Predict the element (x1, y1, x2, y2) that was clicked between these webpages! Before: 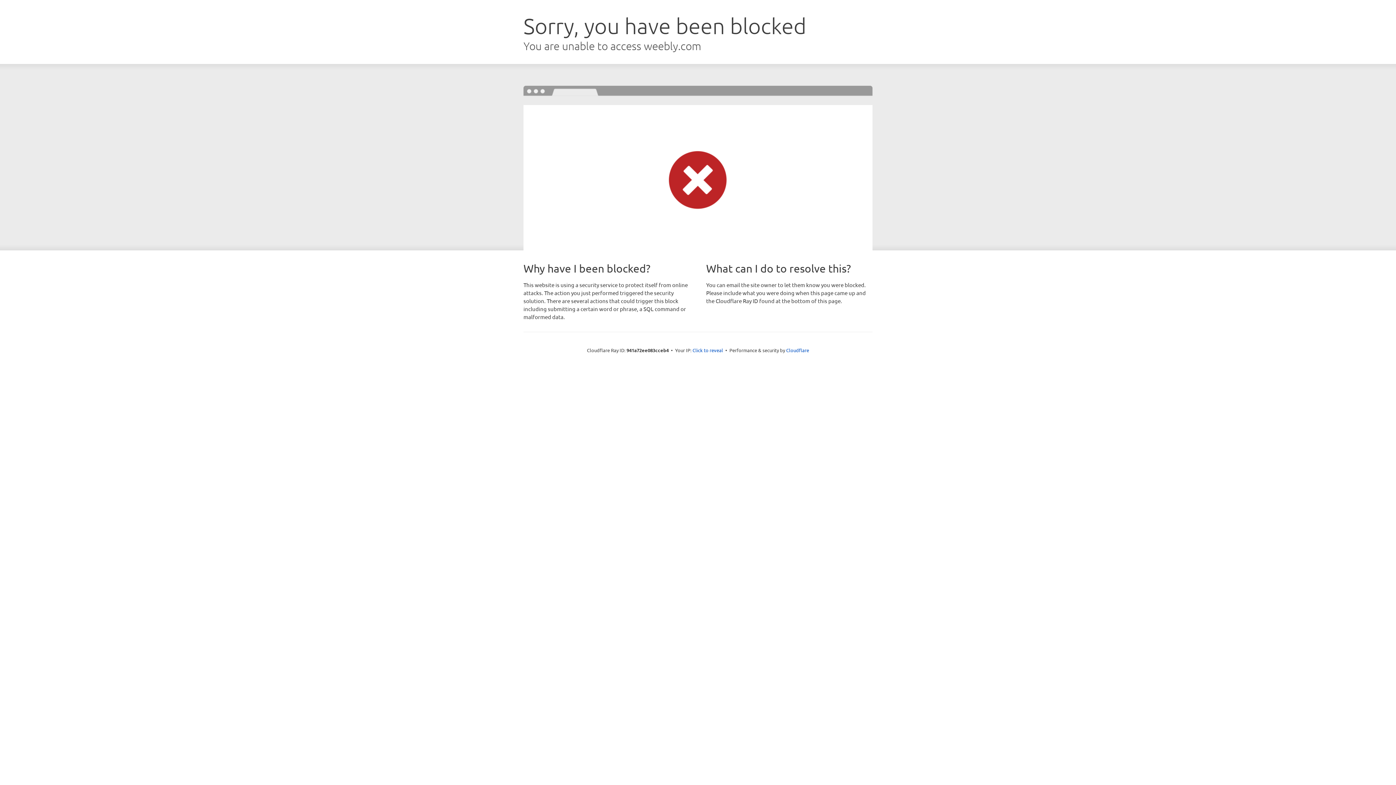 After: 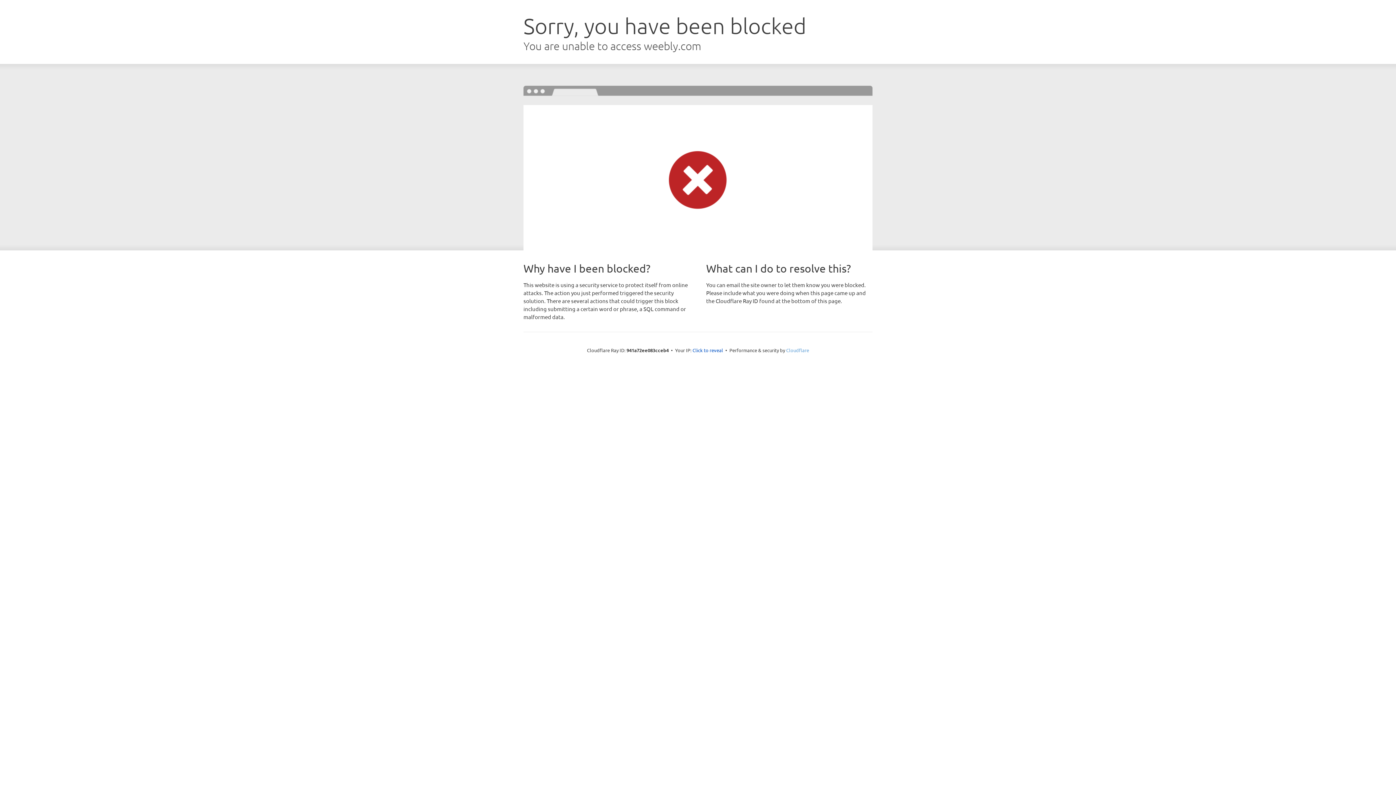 Action: bbox: (786, 347, 809, 353) label: Cloudflare